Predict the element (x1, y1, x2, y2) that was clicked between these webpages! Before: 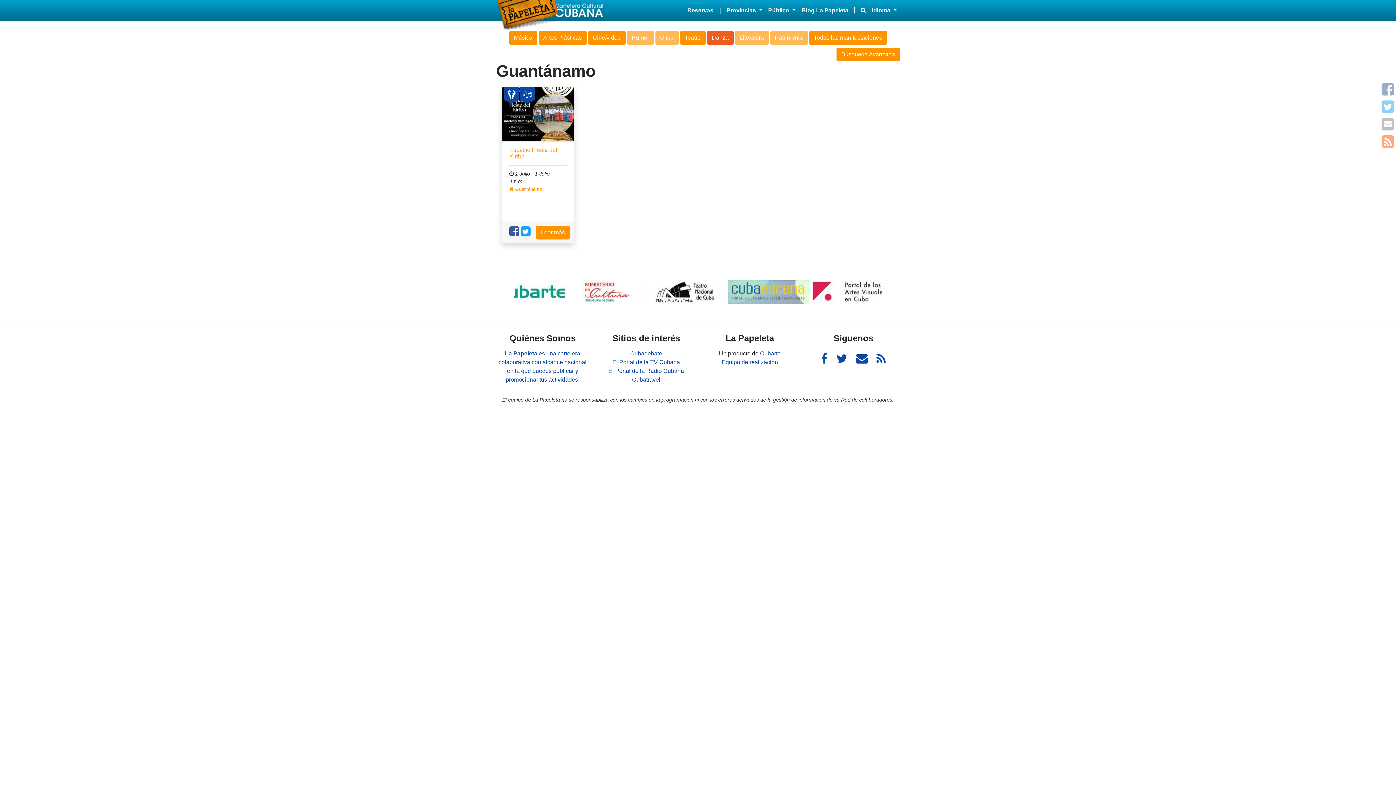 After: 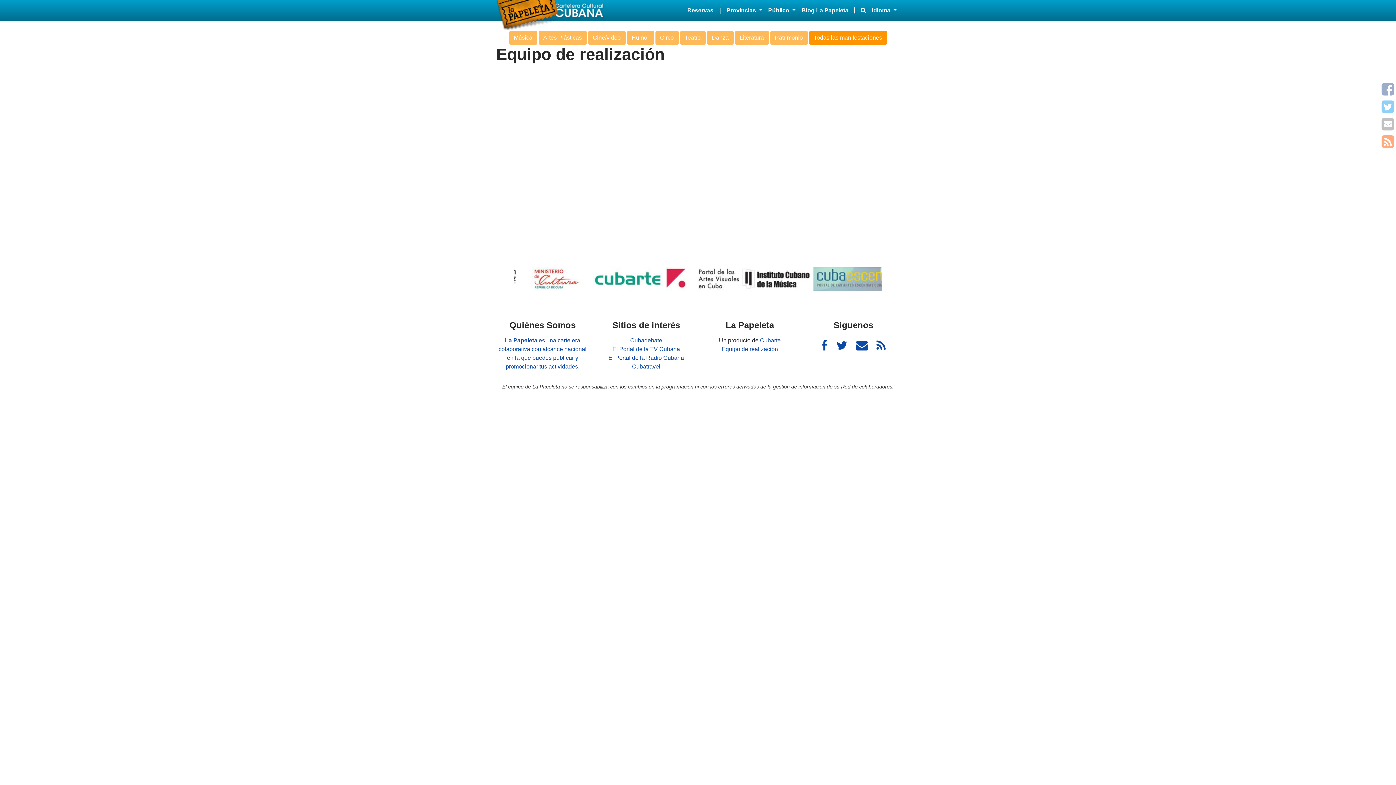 Action: bbox: (721, 358, 778, 366) label: Equipo de realización